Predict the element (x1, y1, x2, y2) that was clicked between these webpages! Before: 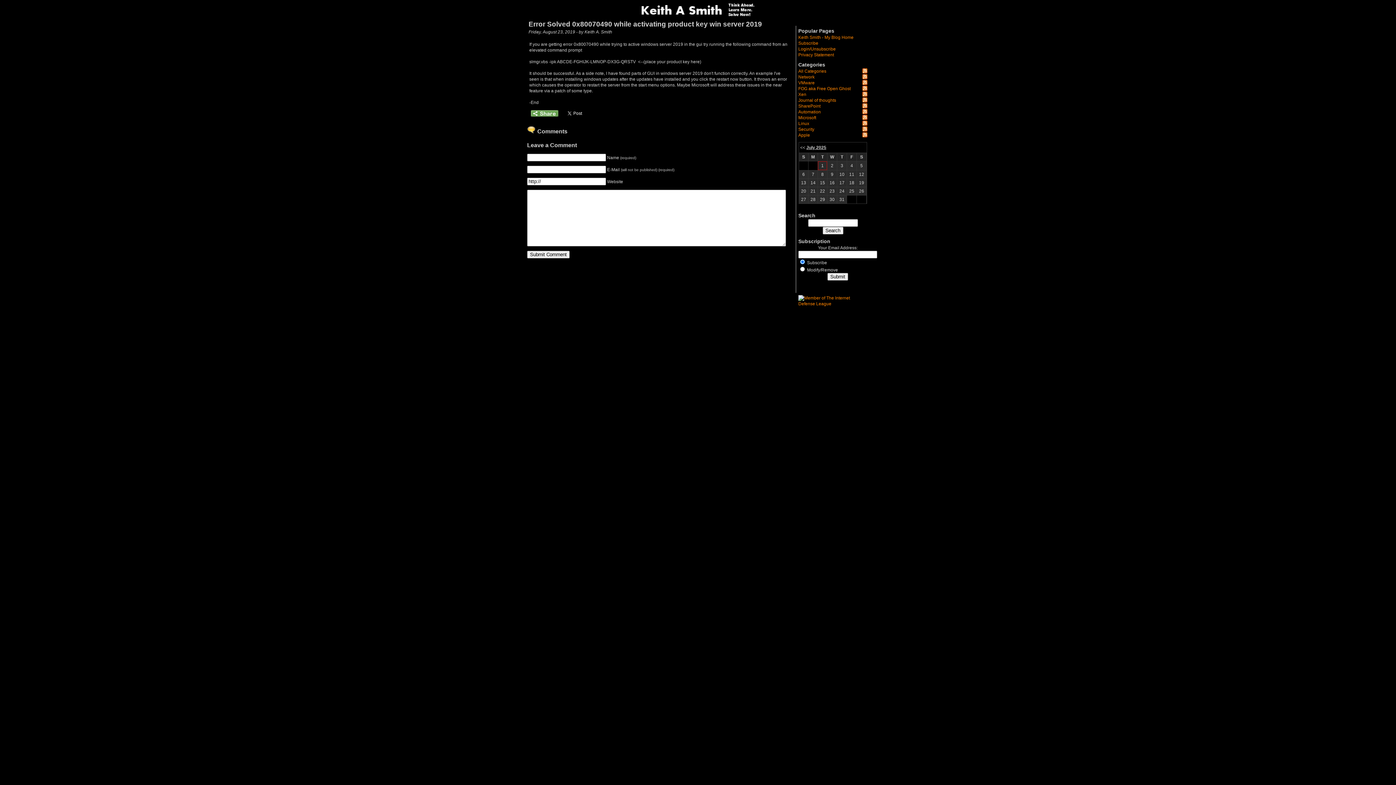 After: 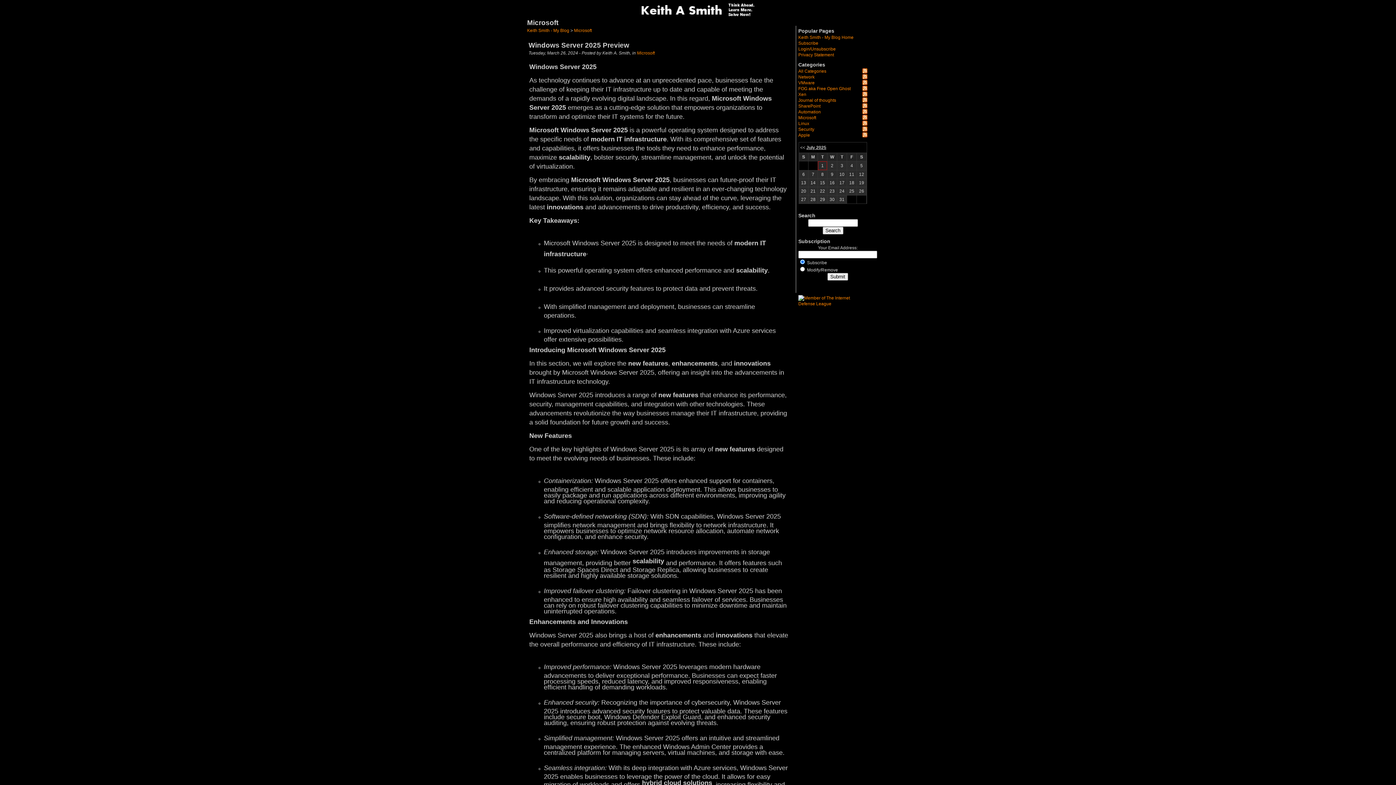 Action: bbox: (798, 115, 816, 120) label: Microsoft